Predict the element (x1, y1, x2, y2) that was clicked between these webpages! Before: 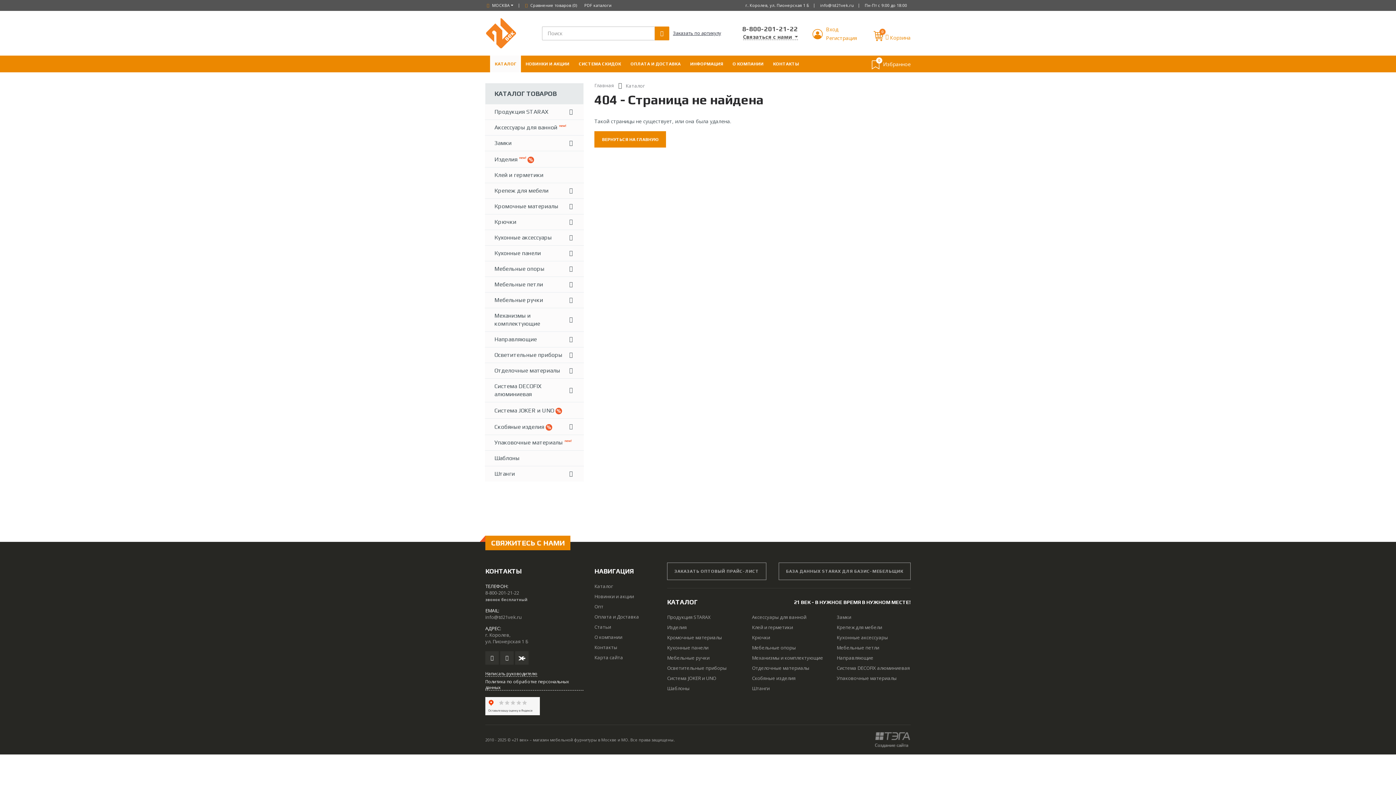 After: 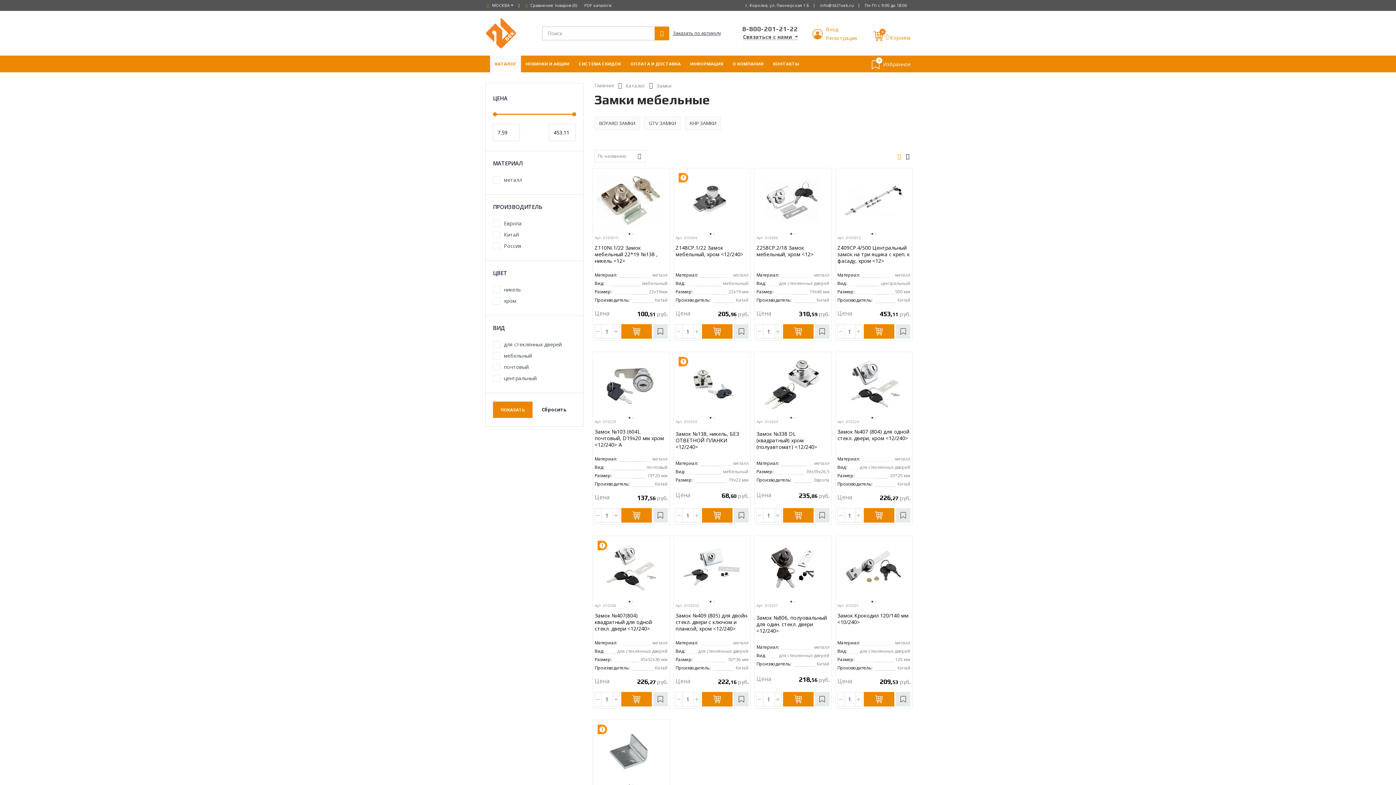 Action: label: Замки bbox: (836, 614, 851, 620)